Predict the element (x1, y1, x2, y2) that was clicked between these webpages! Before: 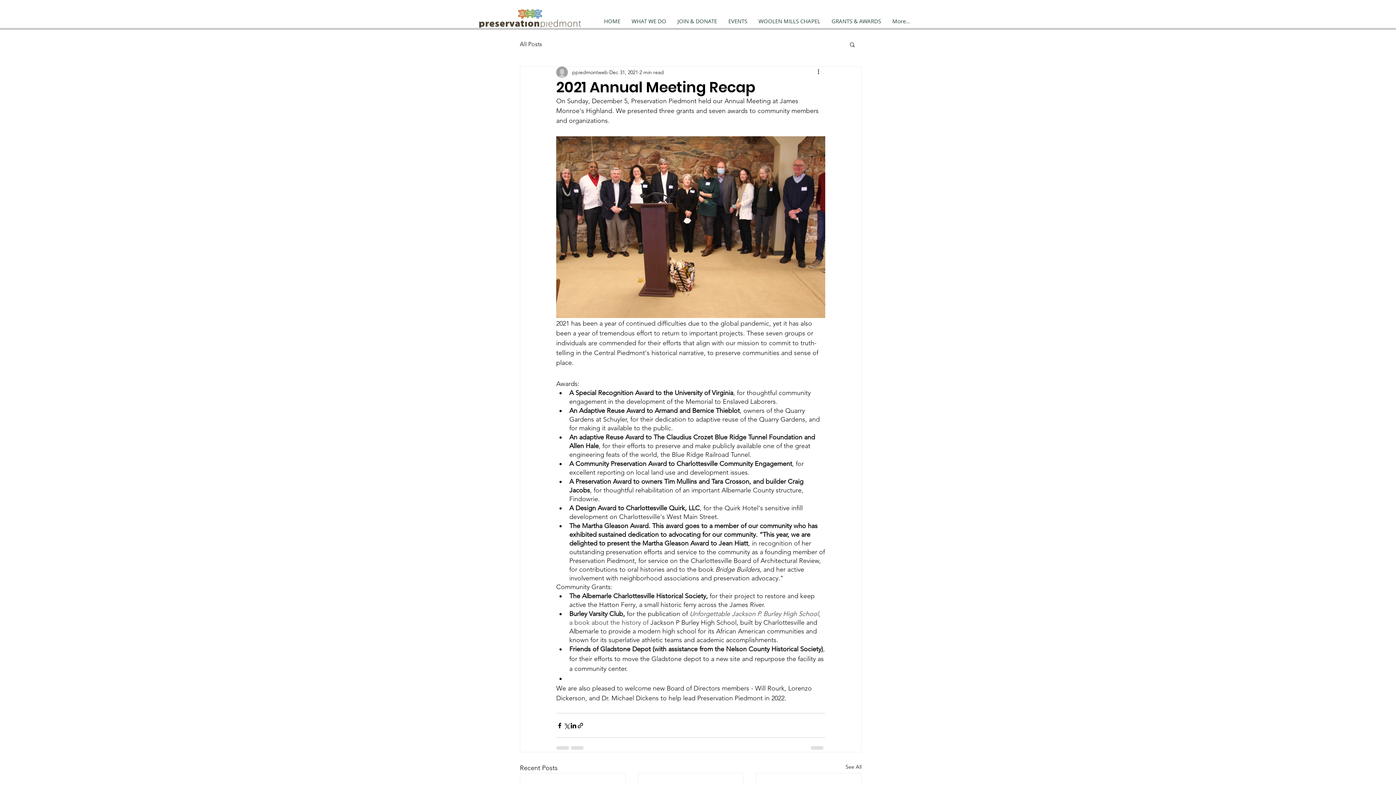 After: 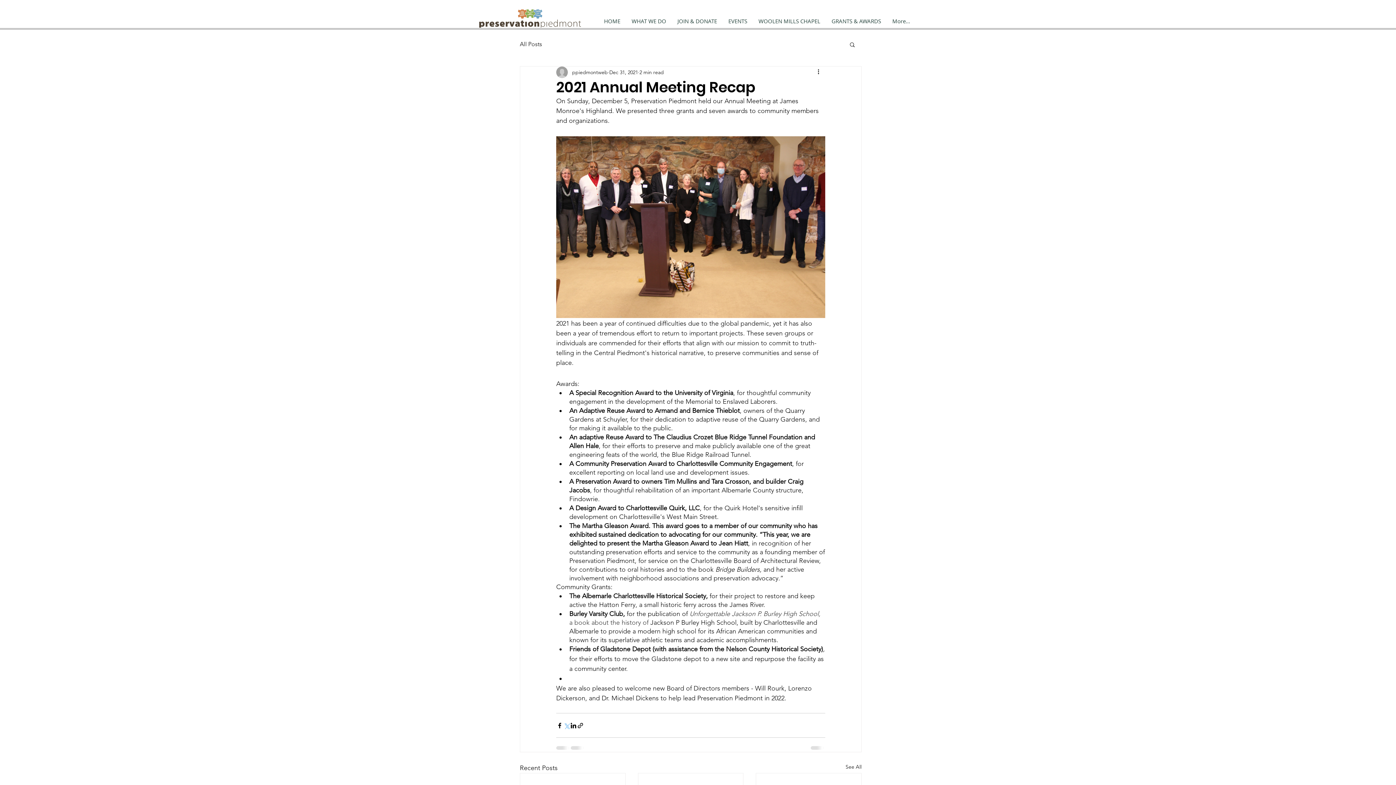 Action: bbox: (563, 722, 570, 729) label: Share via X (Twitter)